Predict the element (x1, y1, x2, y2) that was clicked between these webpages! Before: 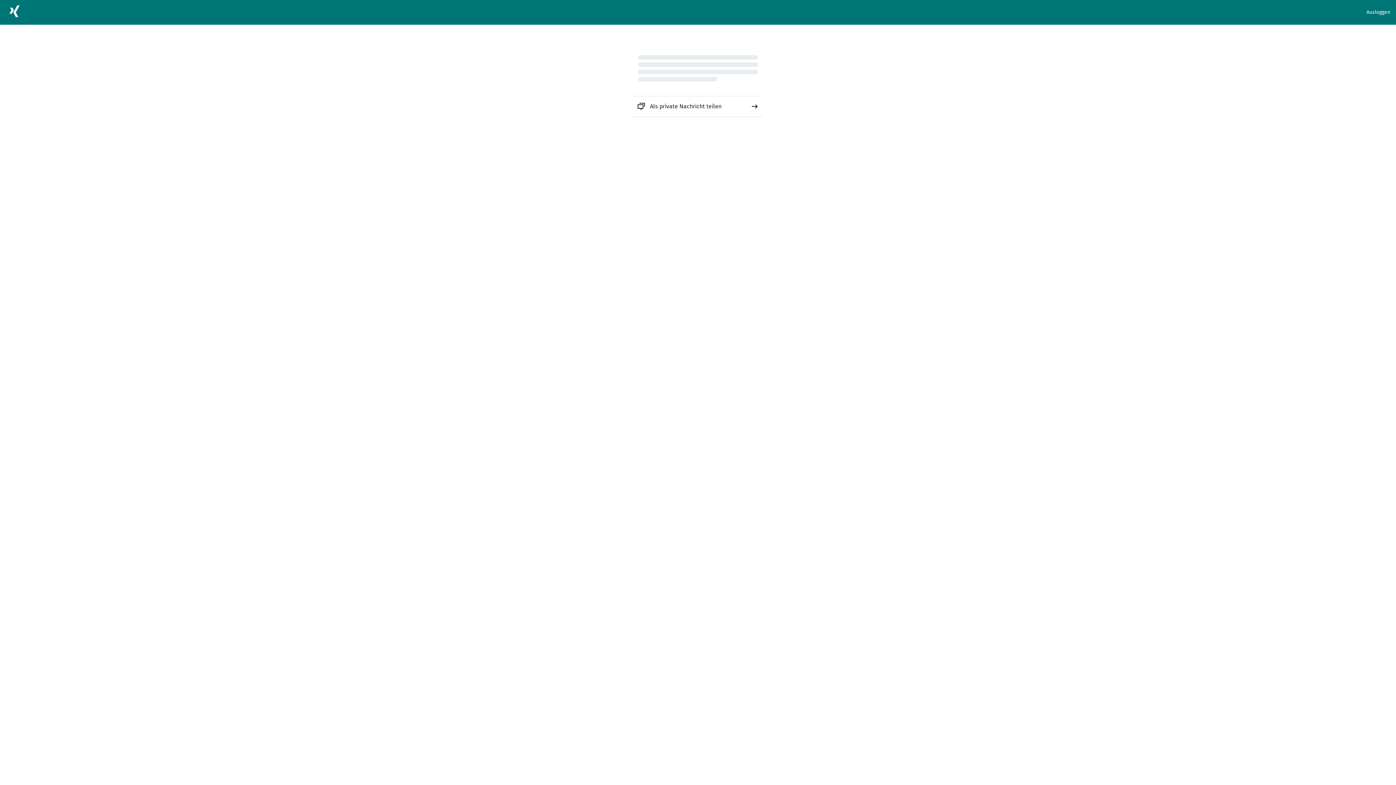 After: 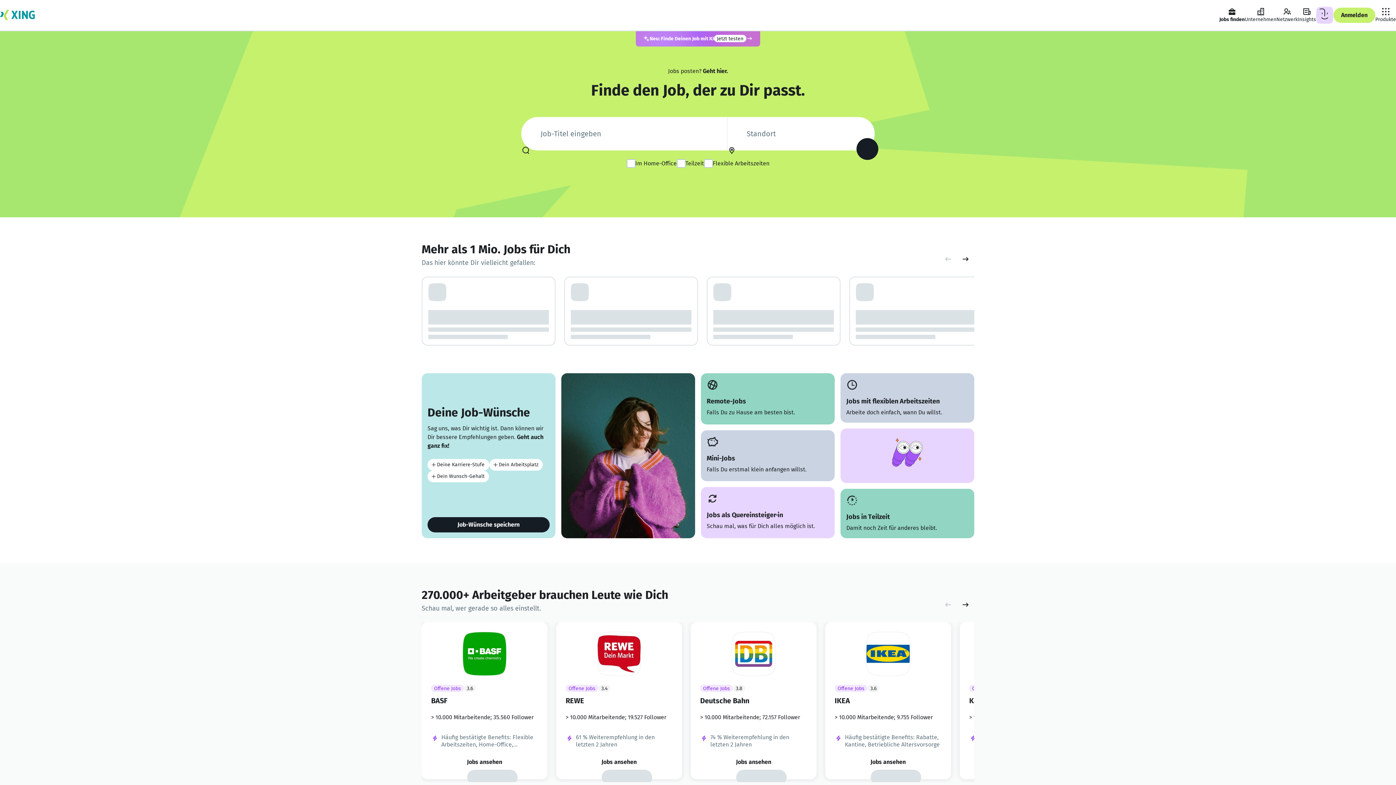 Action: bbox: (5, 2, 23, 22)